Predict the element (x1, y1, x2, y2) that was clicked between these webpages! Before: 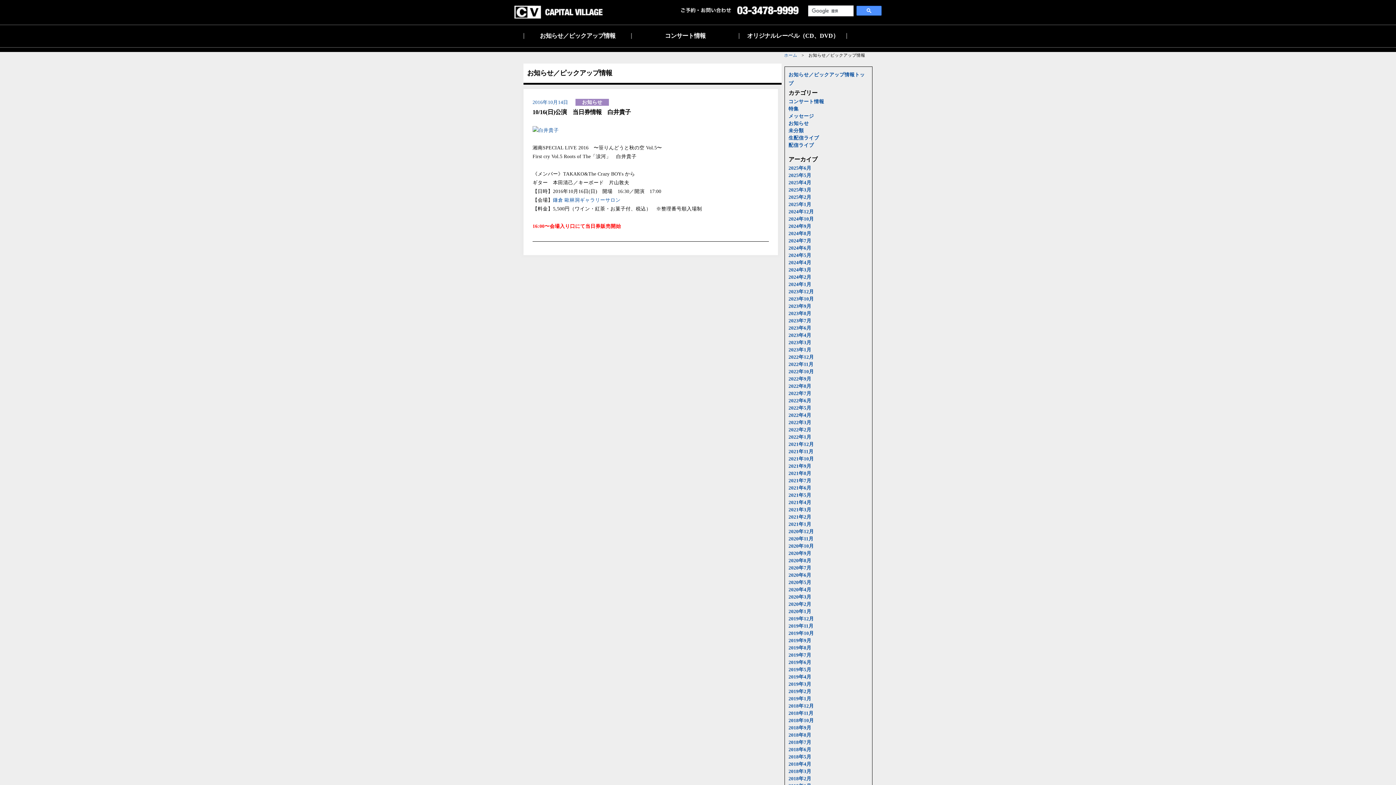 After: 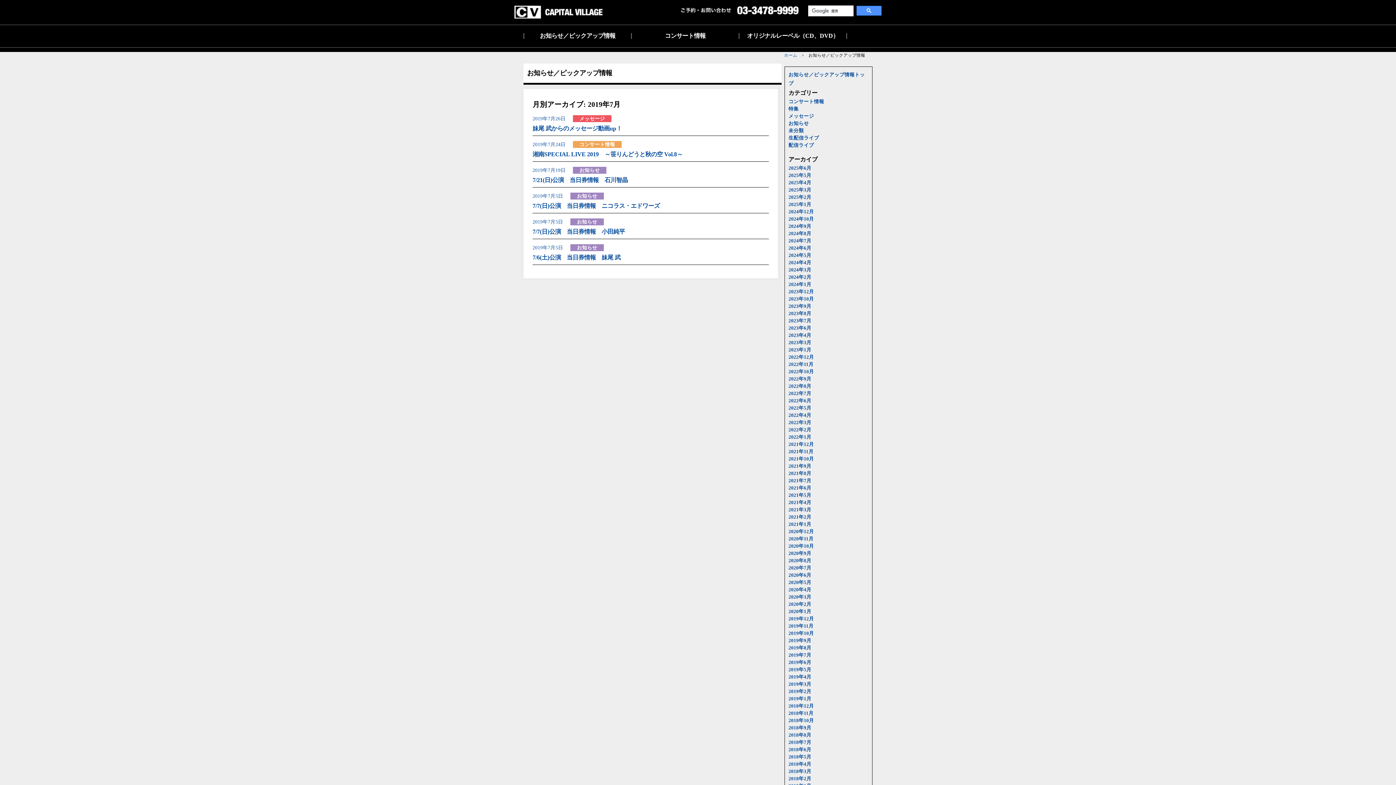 Action: label: 2019年7月 bbox: (788, 652, 811, 658)